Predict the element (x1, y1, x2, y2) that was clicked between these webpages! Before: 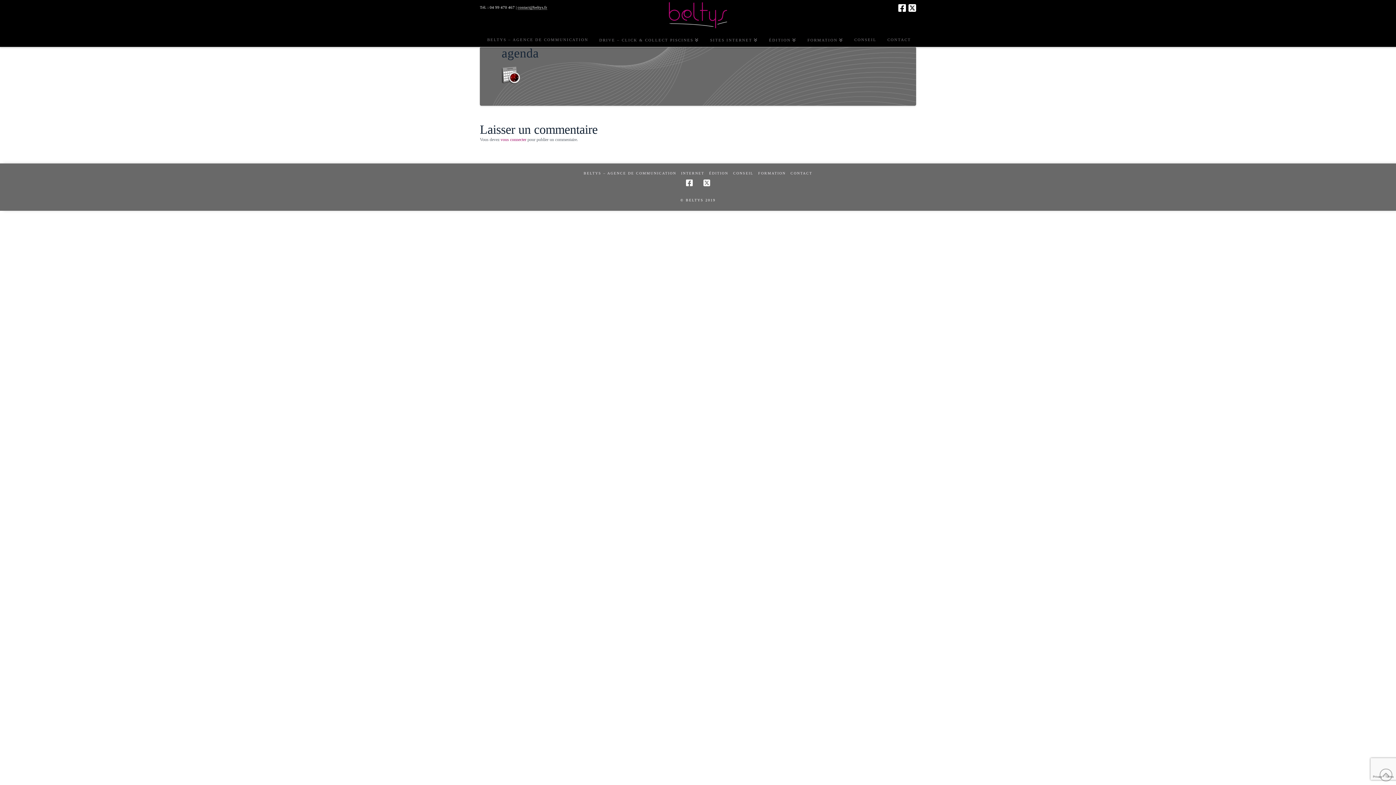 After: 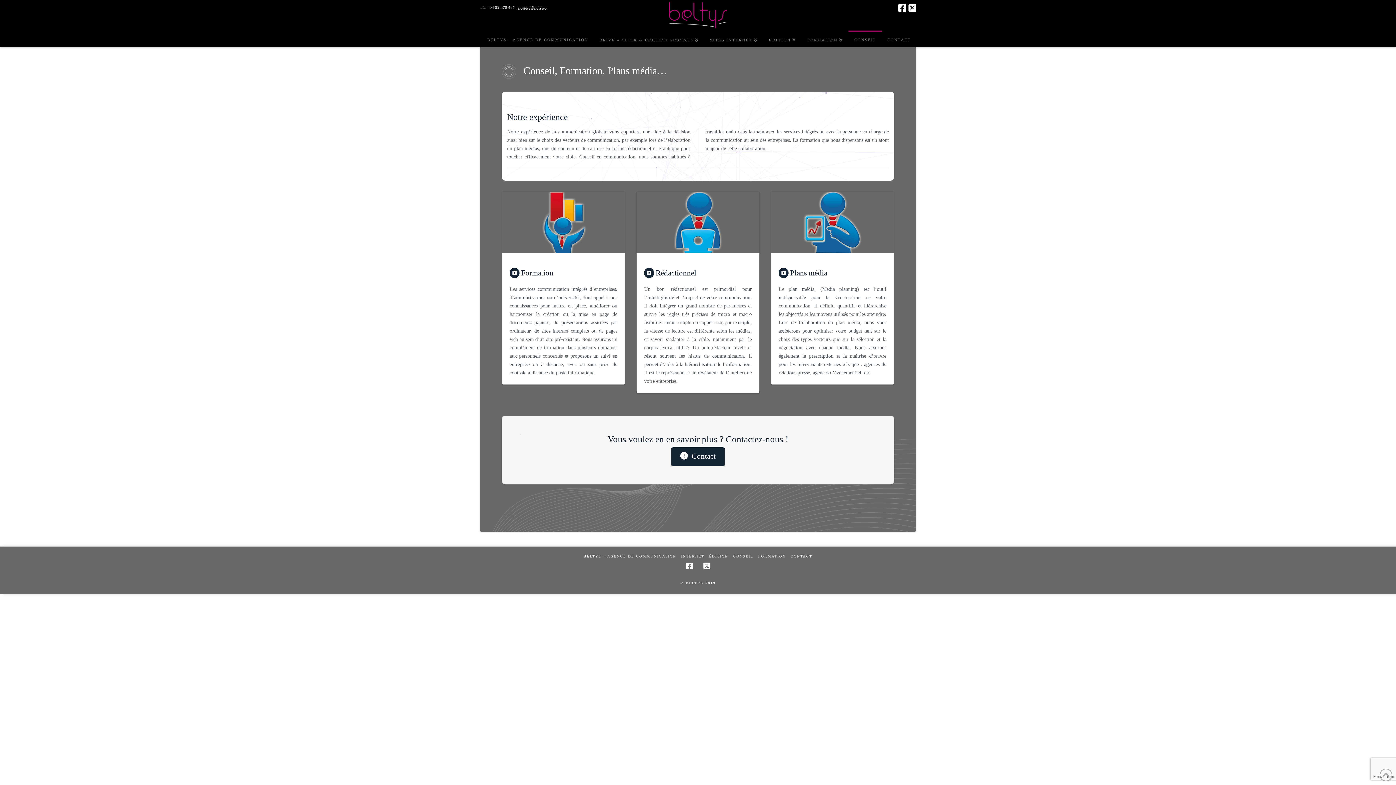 Action: label: CONSEIL bbox: (733, 171, 753, 175)